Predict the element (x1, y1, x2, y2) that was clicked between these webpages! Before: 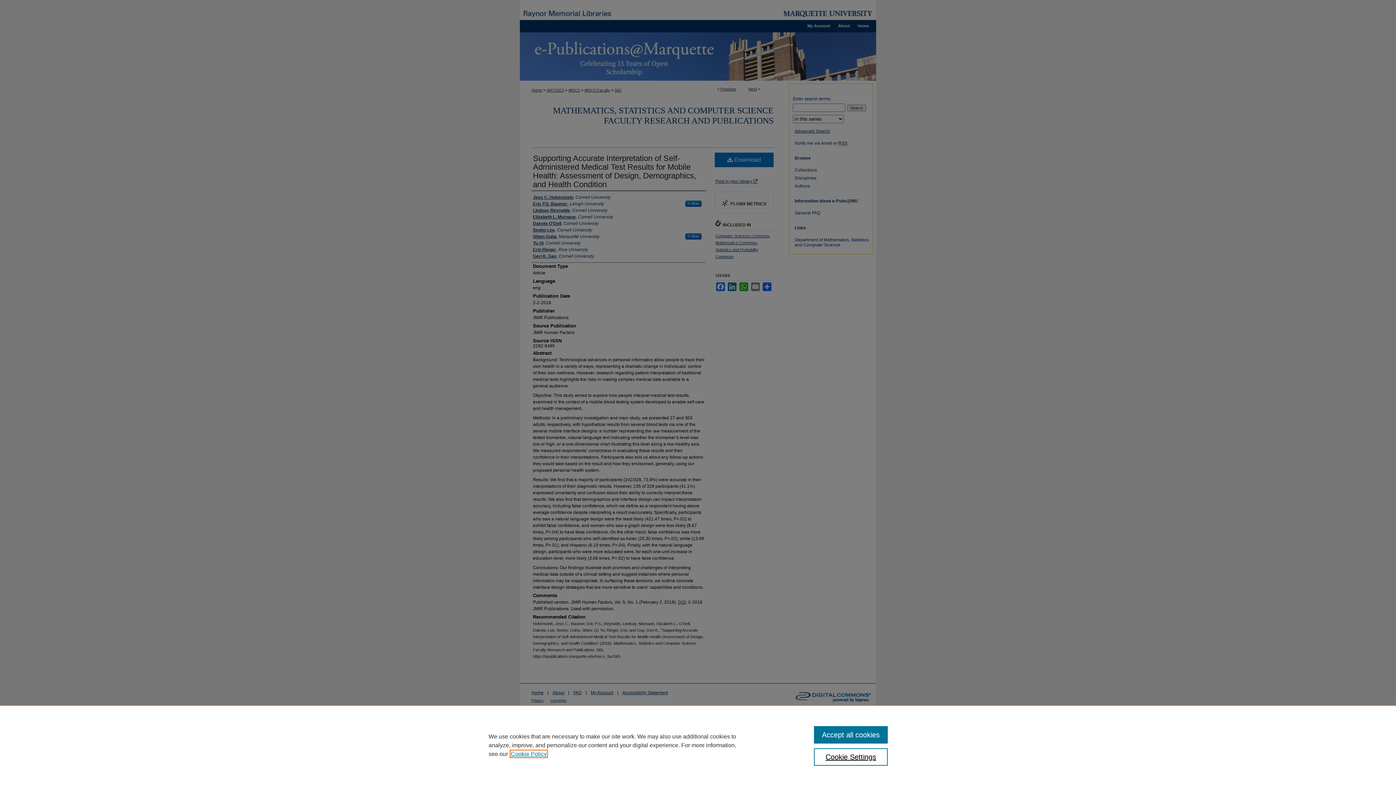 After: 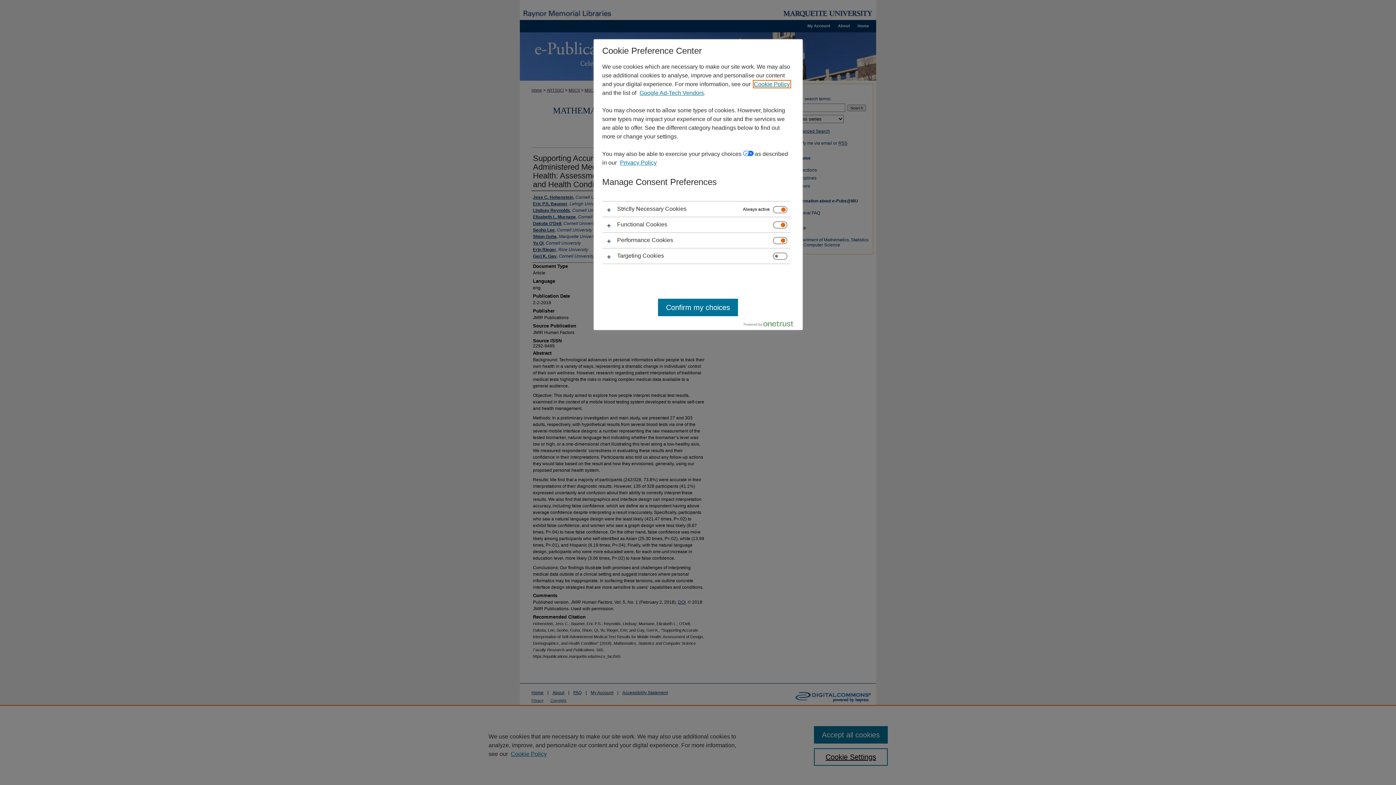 Action: label: Cookie Settings bbox: (814, 748, 887, 766)